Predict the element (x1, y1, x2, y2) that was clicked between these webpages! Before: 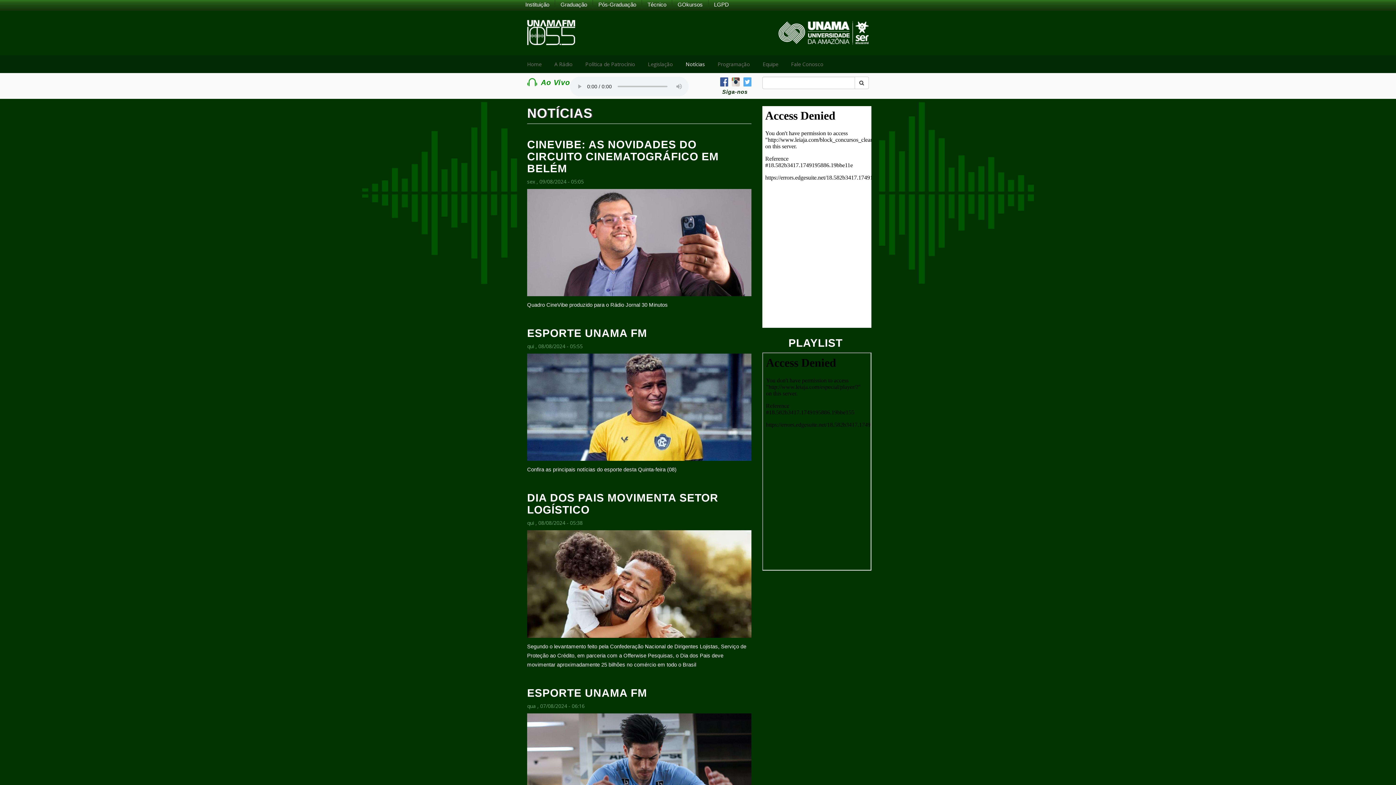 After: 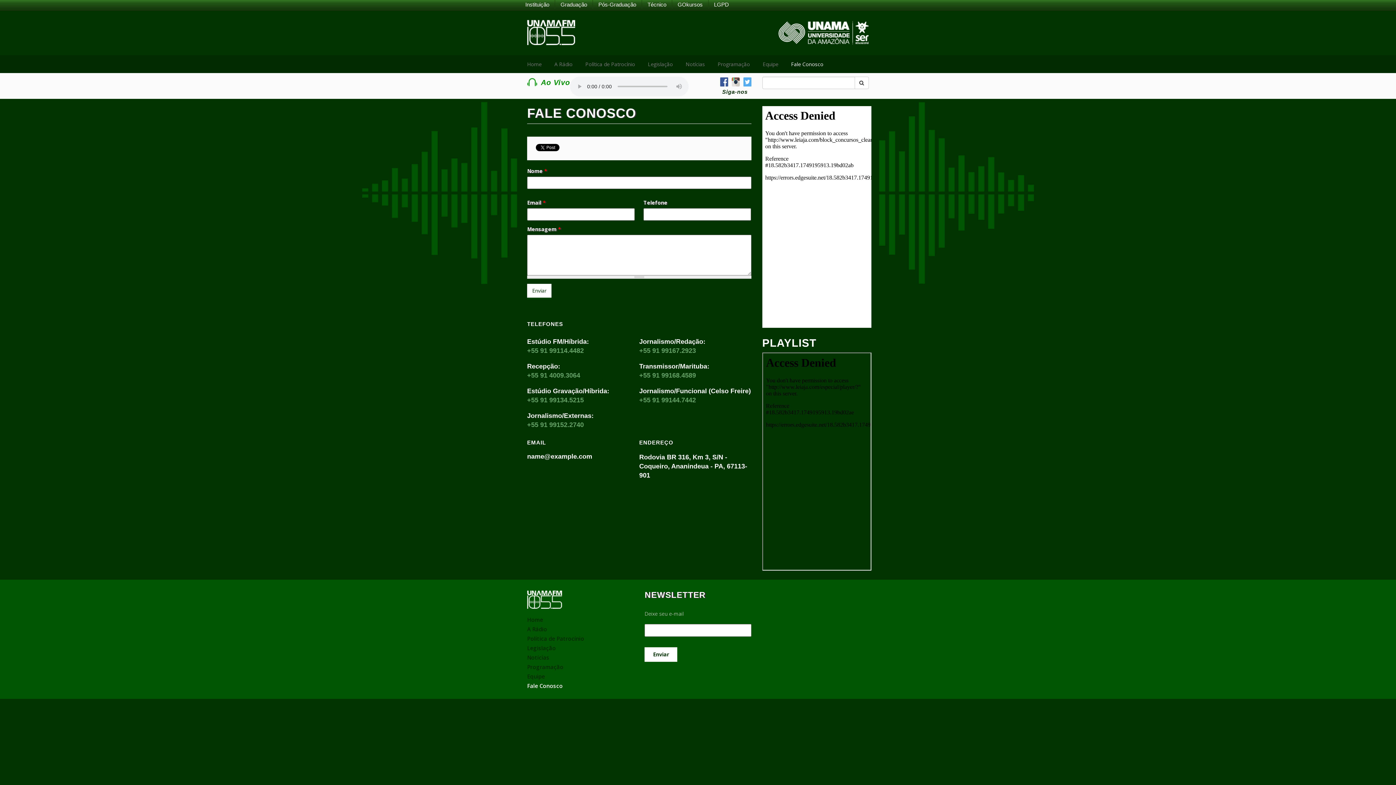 Action: bbox: (791, 60, 823, 67) label: Fale Conosco